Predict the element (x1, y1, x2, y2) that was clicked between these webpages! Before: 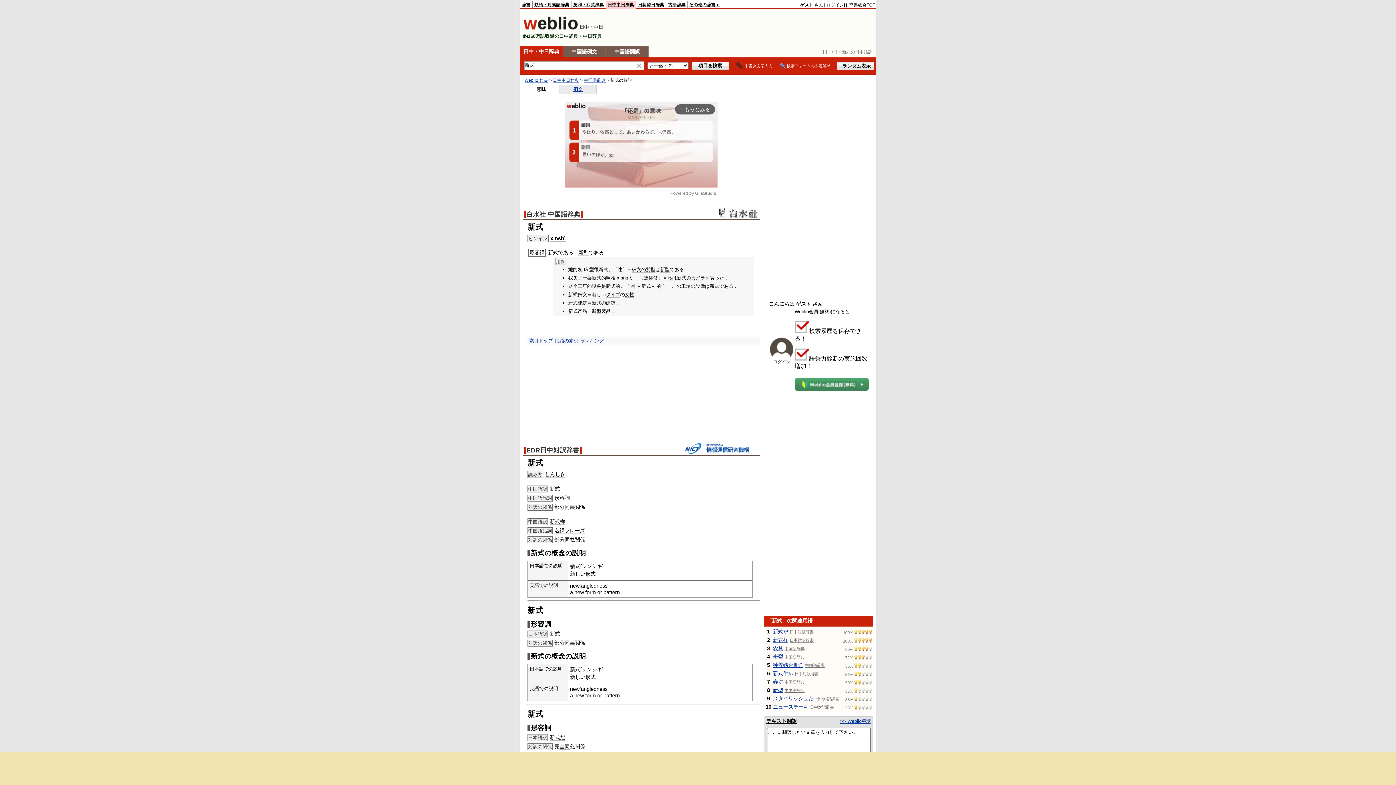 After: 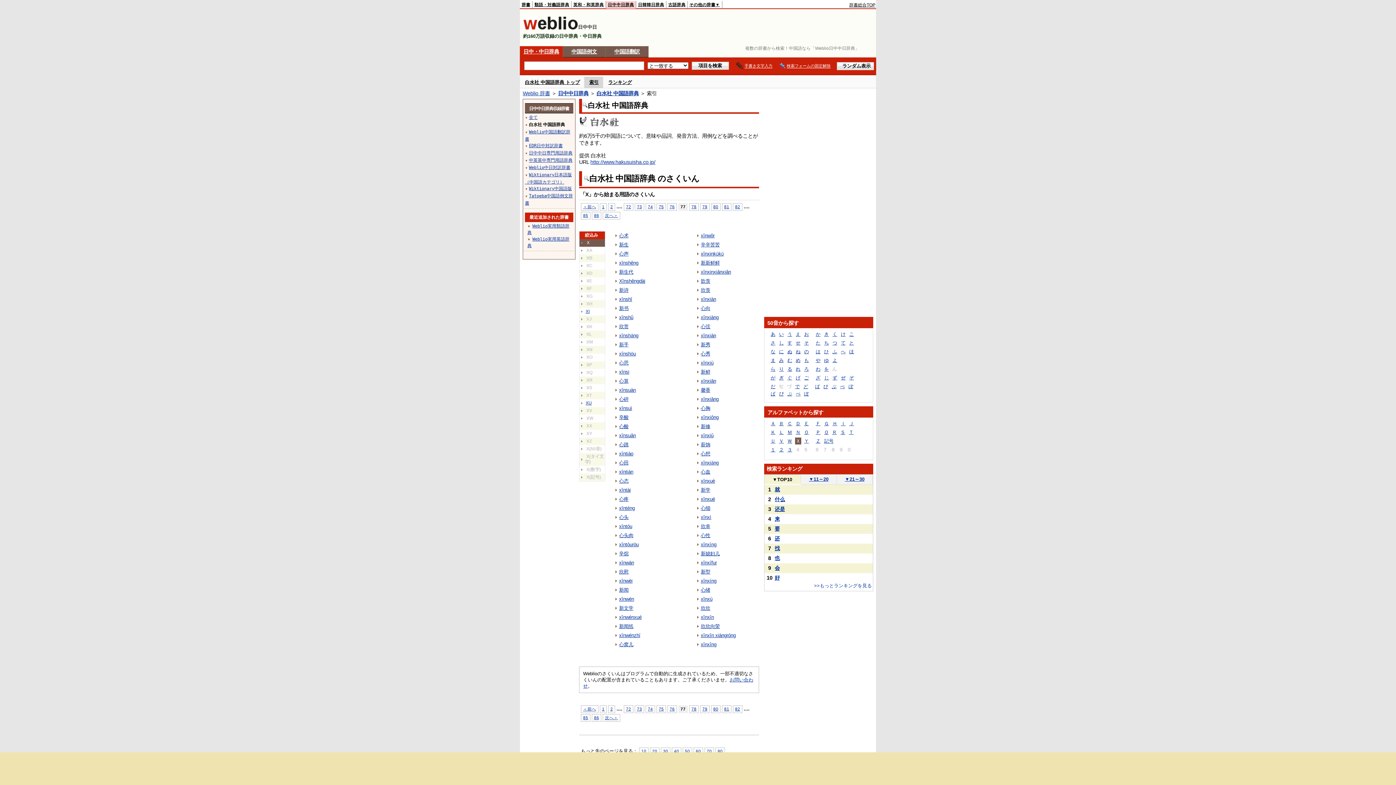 Action: bbox: (784, 687, 804, 693) label: 中国語辞典